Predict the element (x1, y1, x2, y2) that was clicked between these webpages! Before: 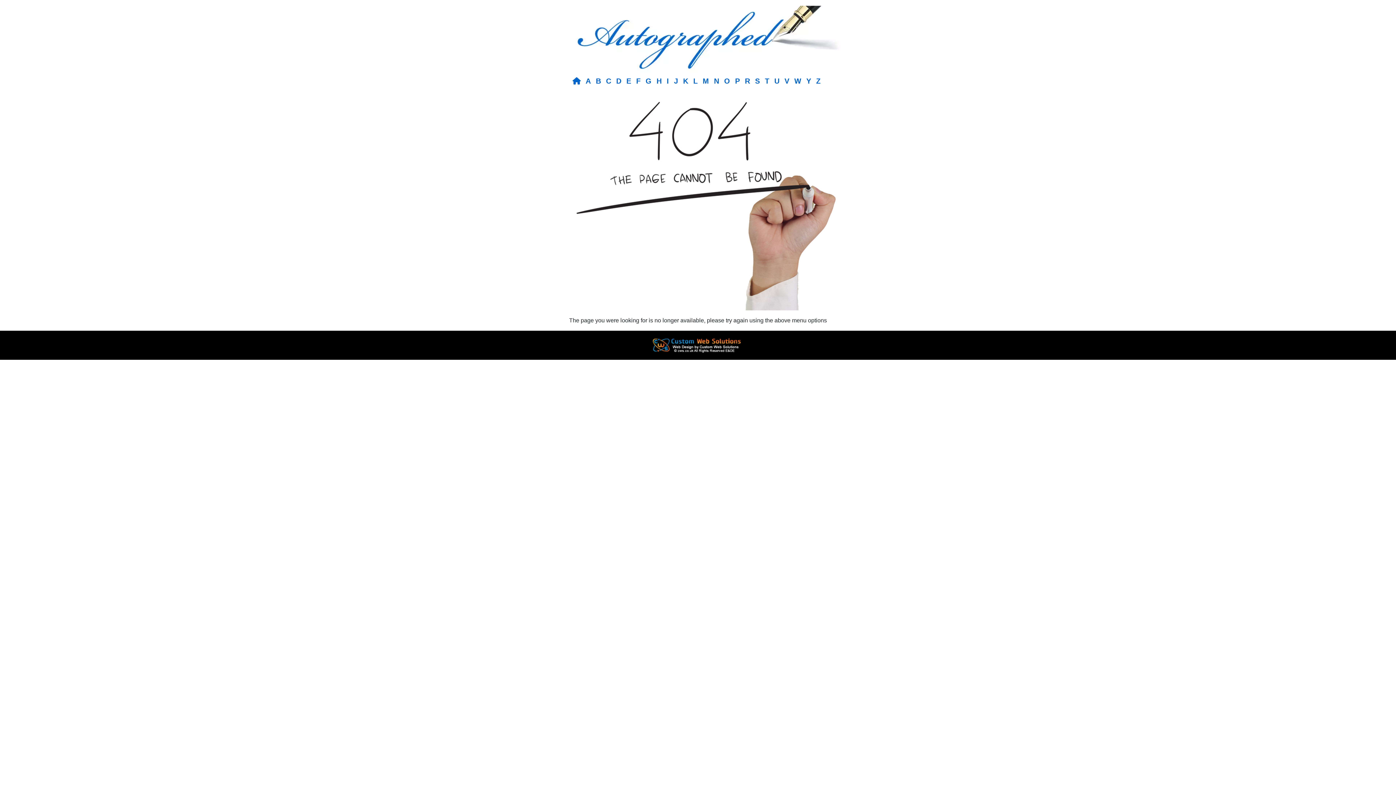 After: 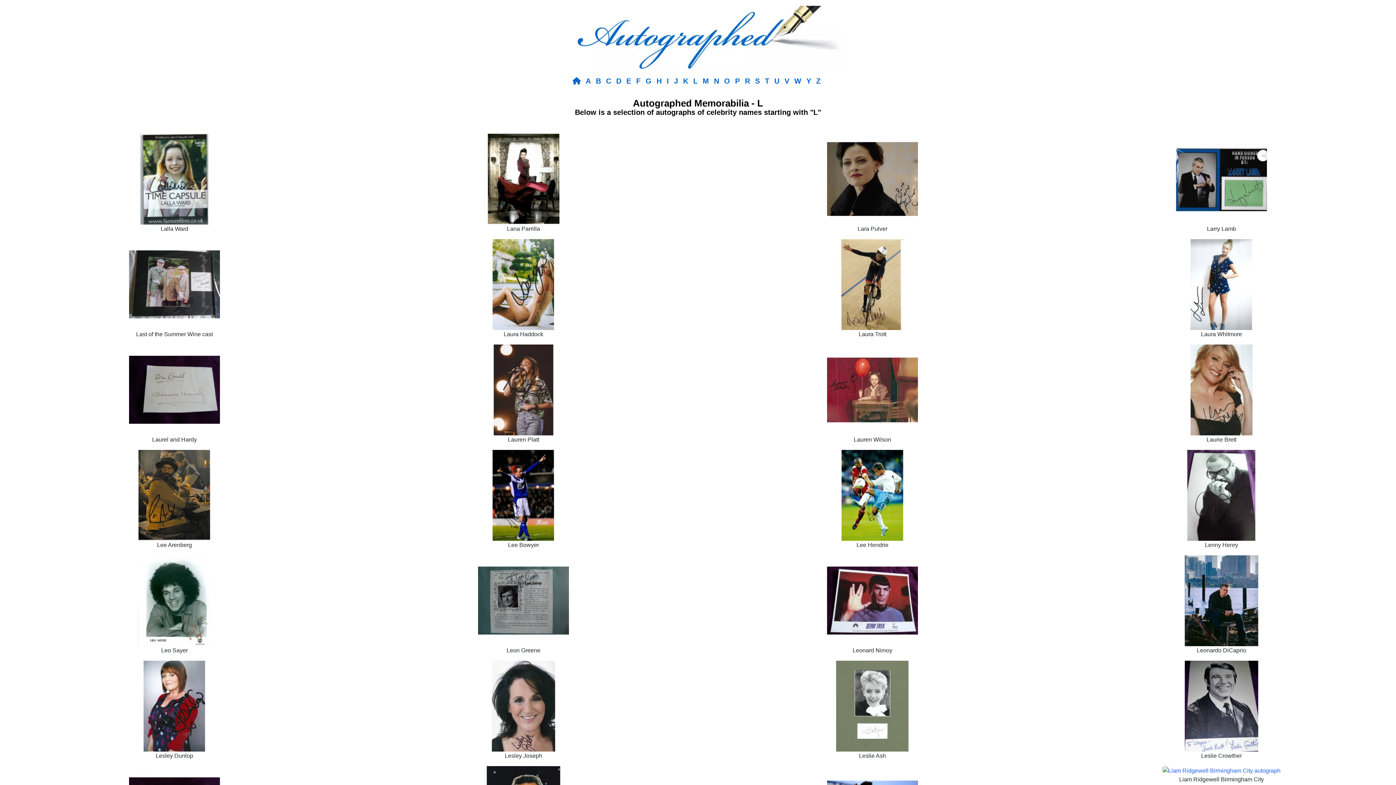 Action: bbox: (693, 77, 700, 85) label: L